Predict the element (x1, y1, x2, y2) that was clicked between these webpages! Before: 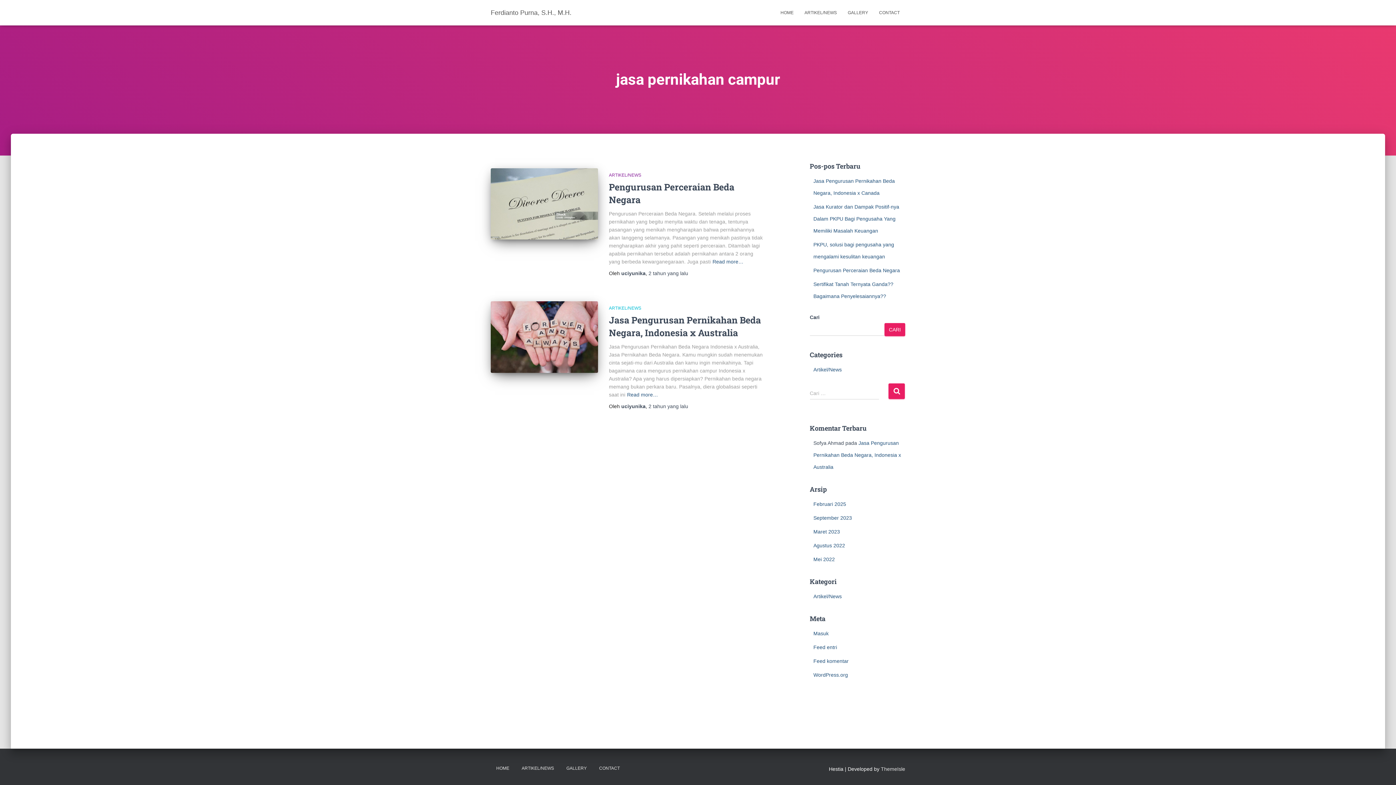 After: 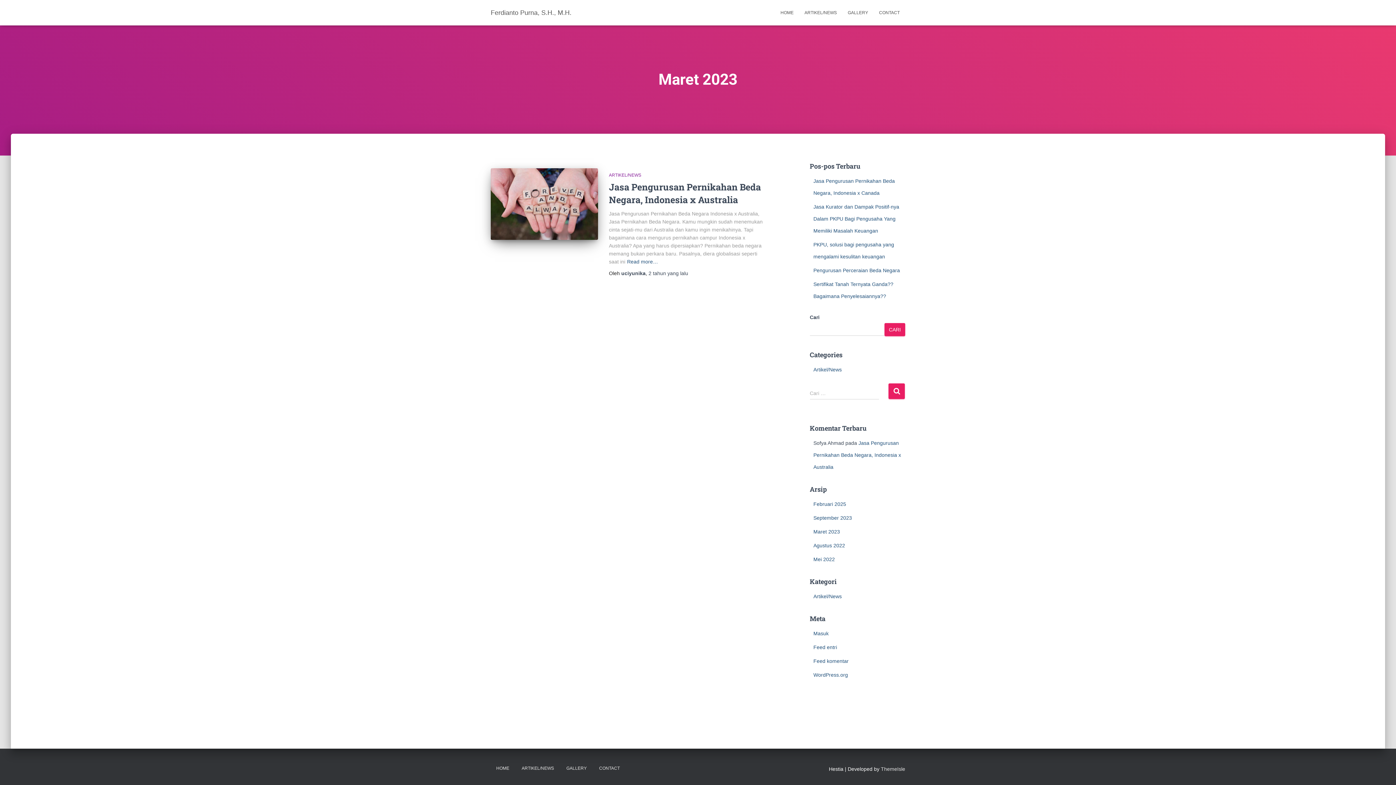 Action: bbox: (813, 529, 840, 534) label: Maret 2023